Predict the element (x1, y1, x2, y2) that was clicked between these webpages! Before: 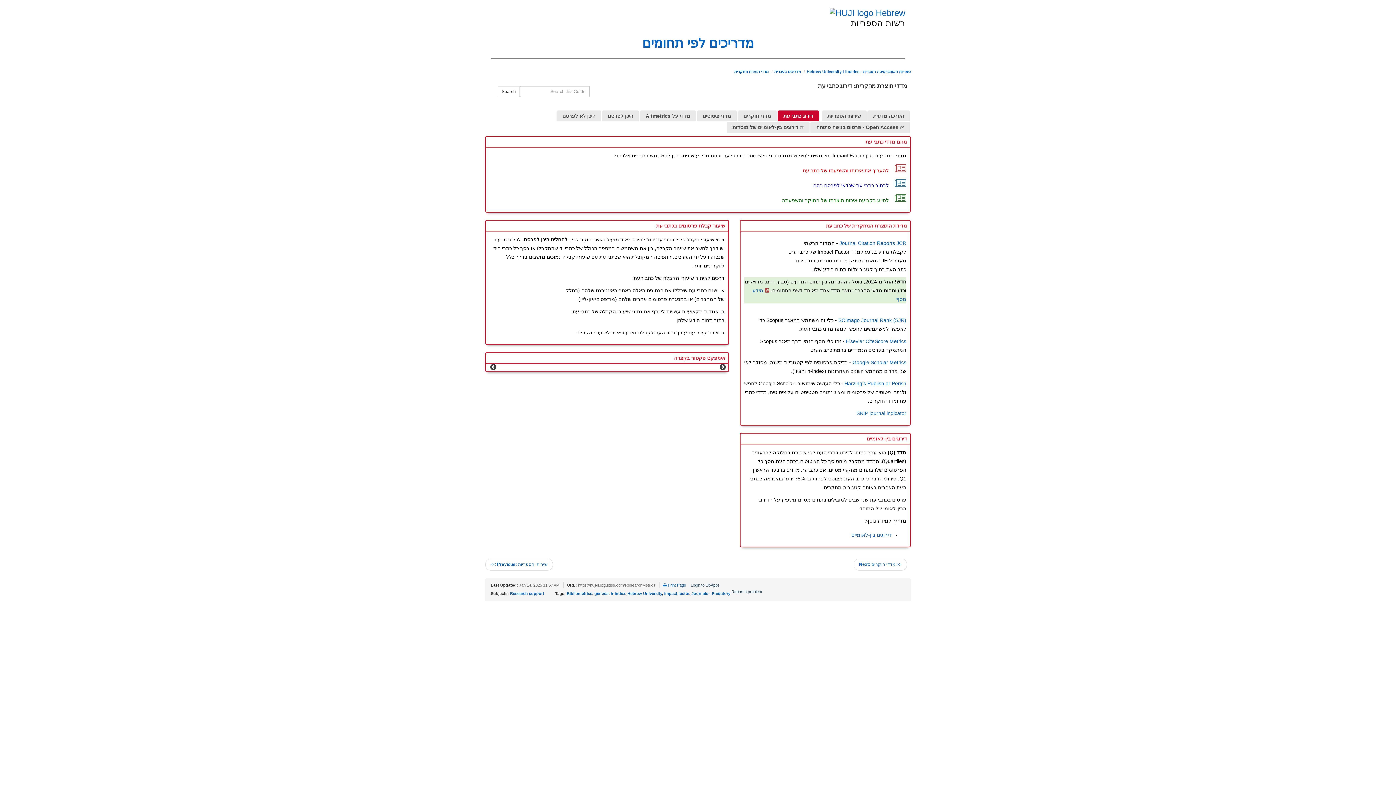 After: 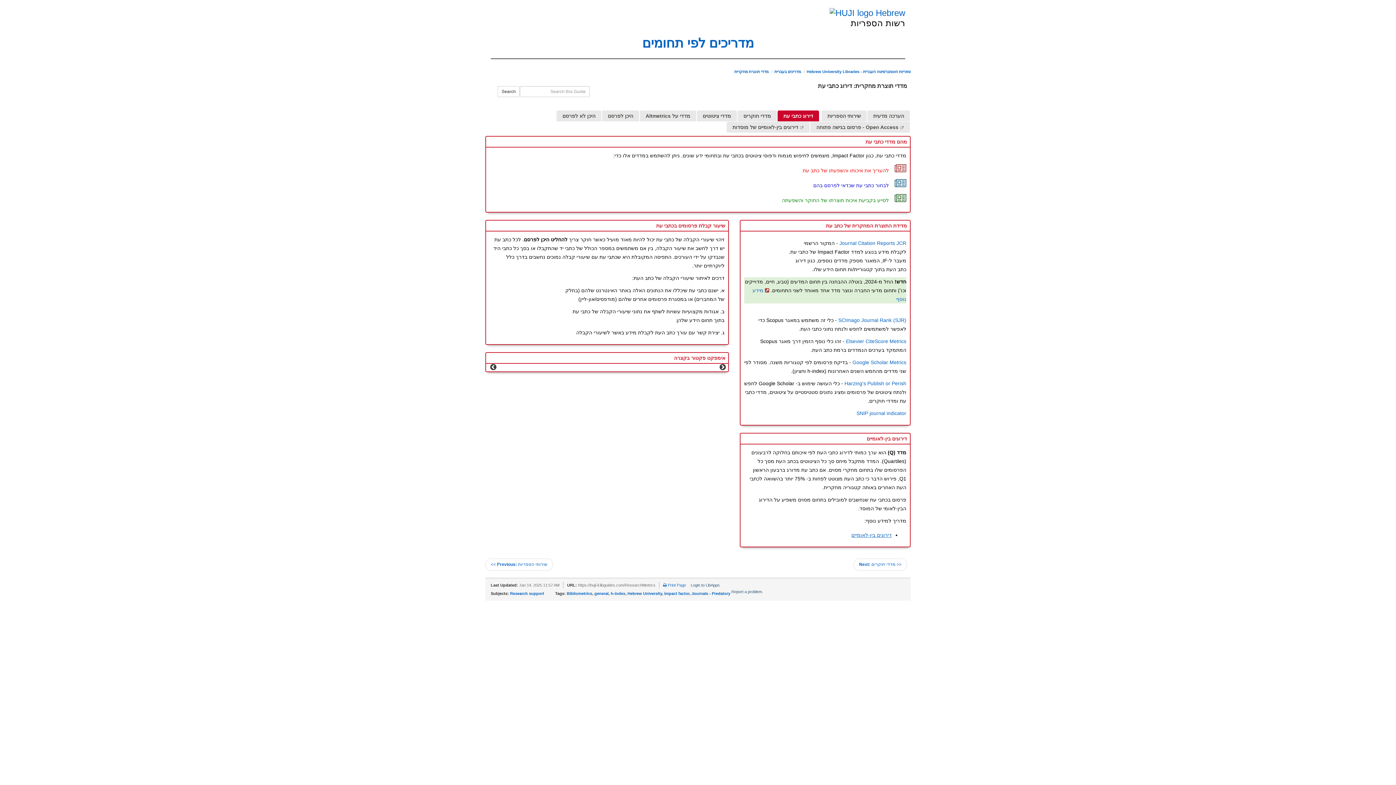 Action: label: דירוגים בין-לאומיים bbox: (851, 532, 892, 538)